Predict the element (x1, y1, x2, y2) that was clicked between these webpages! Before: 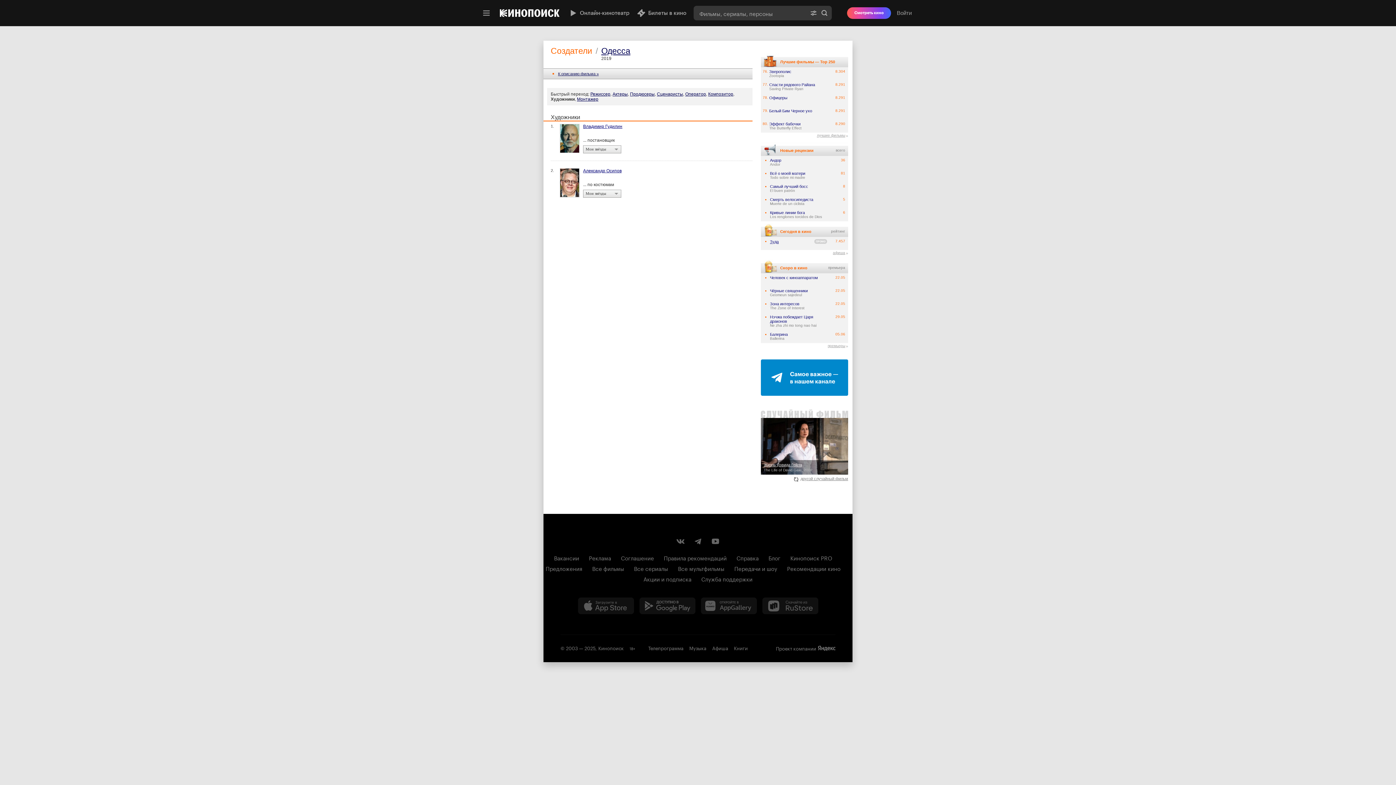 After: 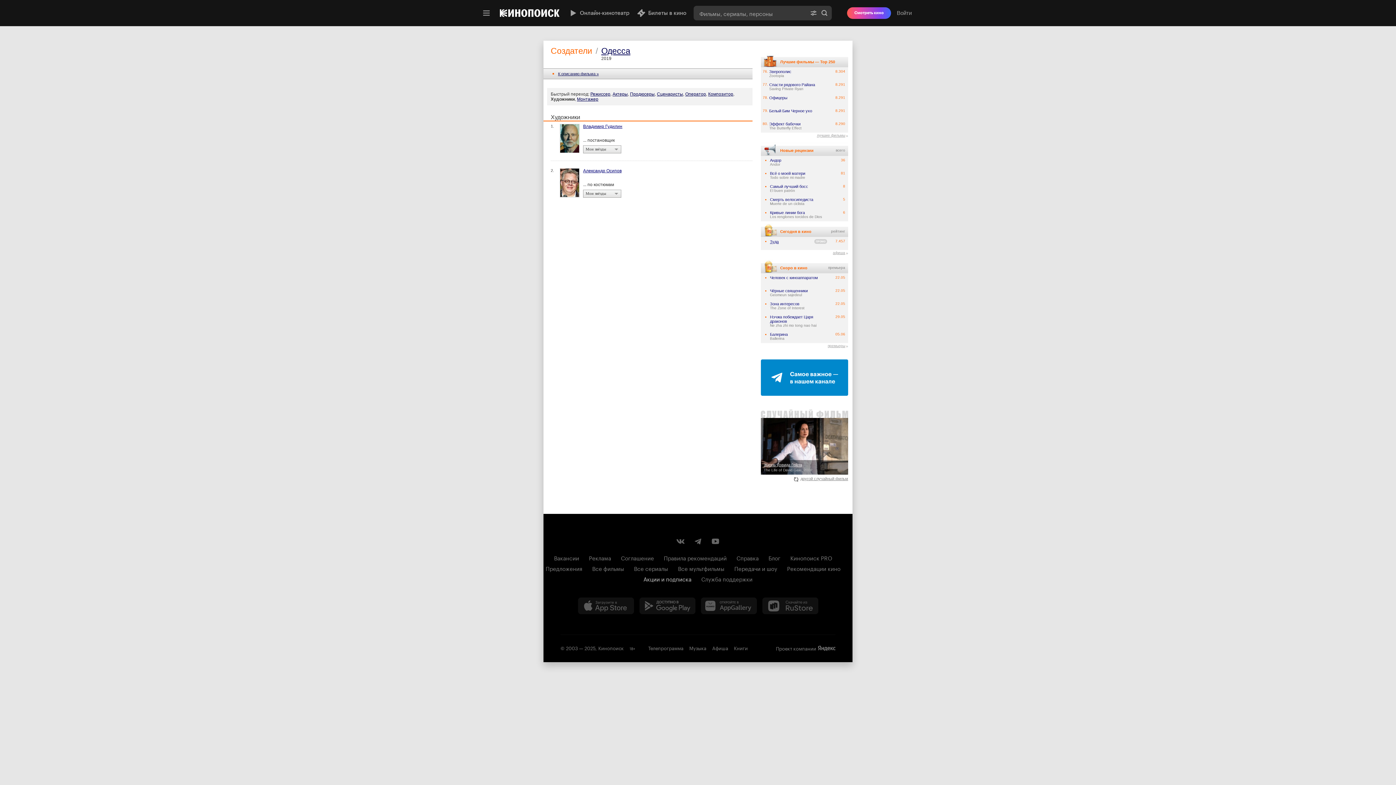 Action: label: Акции и подписка bbox: (643, 574, 691, 583)